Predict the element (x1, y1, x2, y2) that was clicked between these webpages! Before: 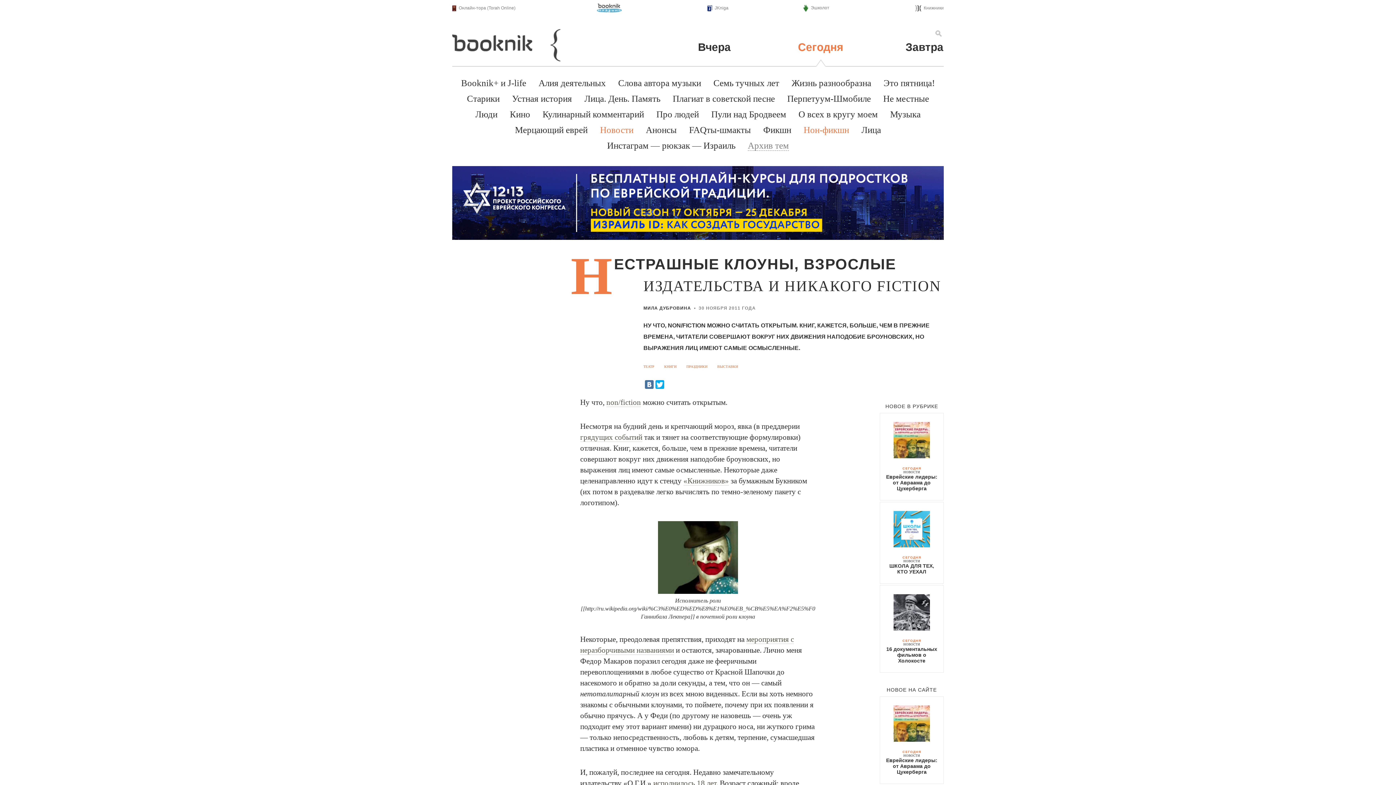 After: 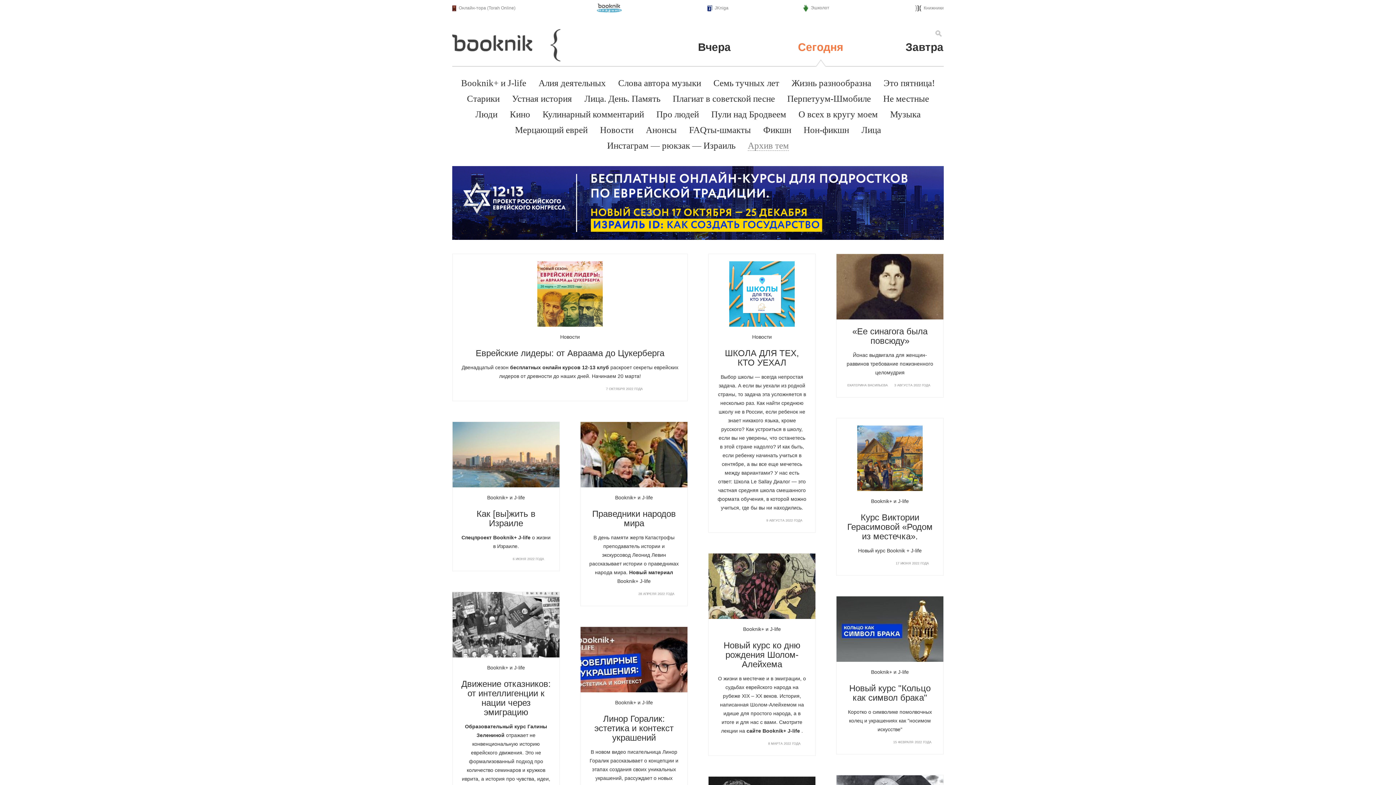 Action: label: СЕГОДНЯ bbox: (902, 466, 921, 470)